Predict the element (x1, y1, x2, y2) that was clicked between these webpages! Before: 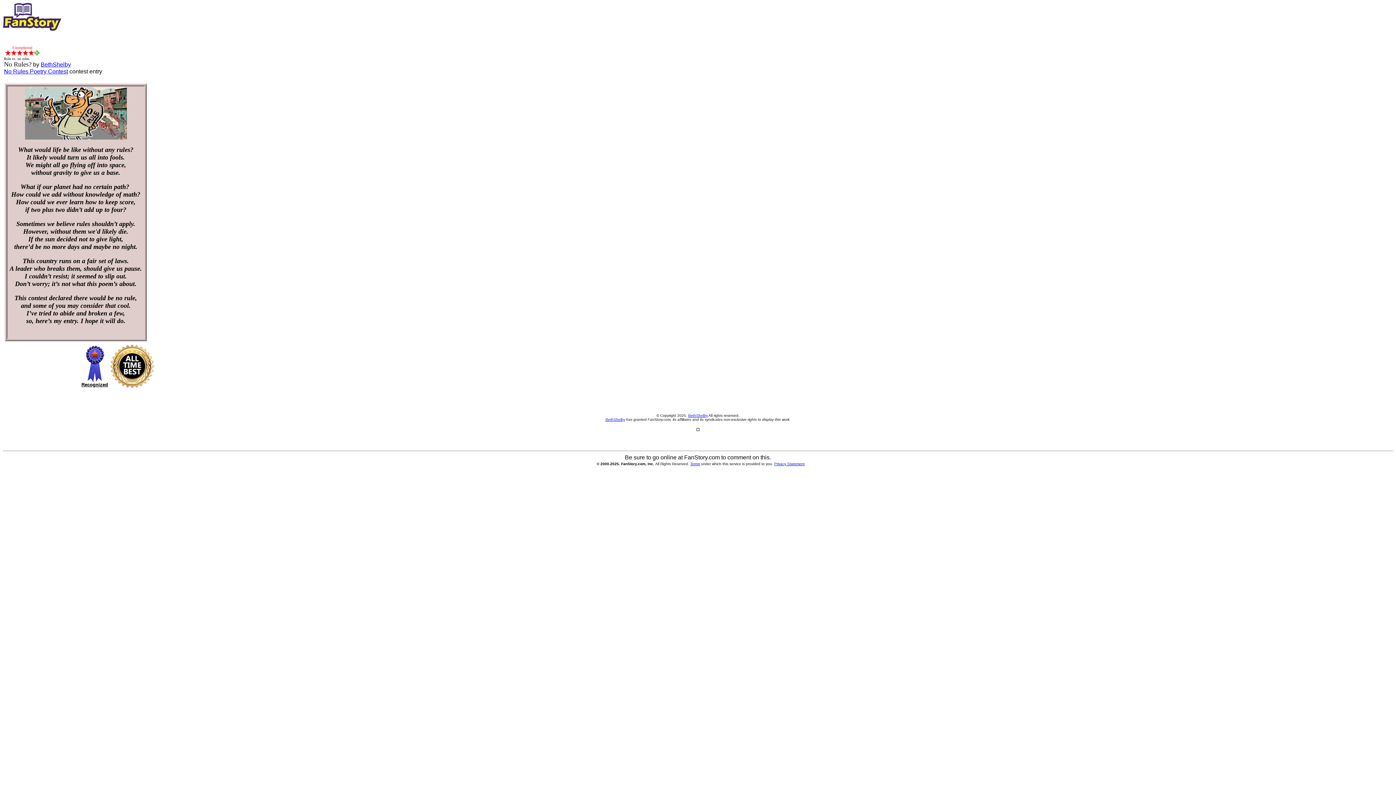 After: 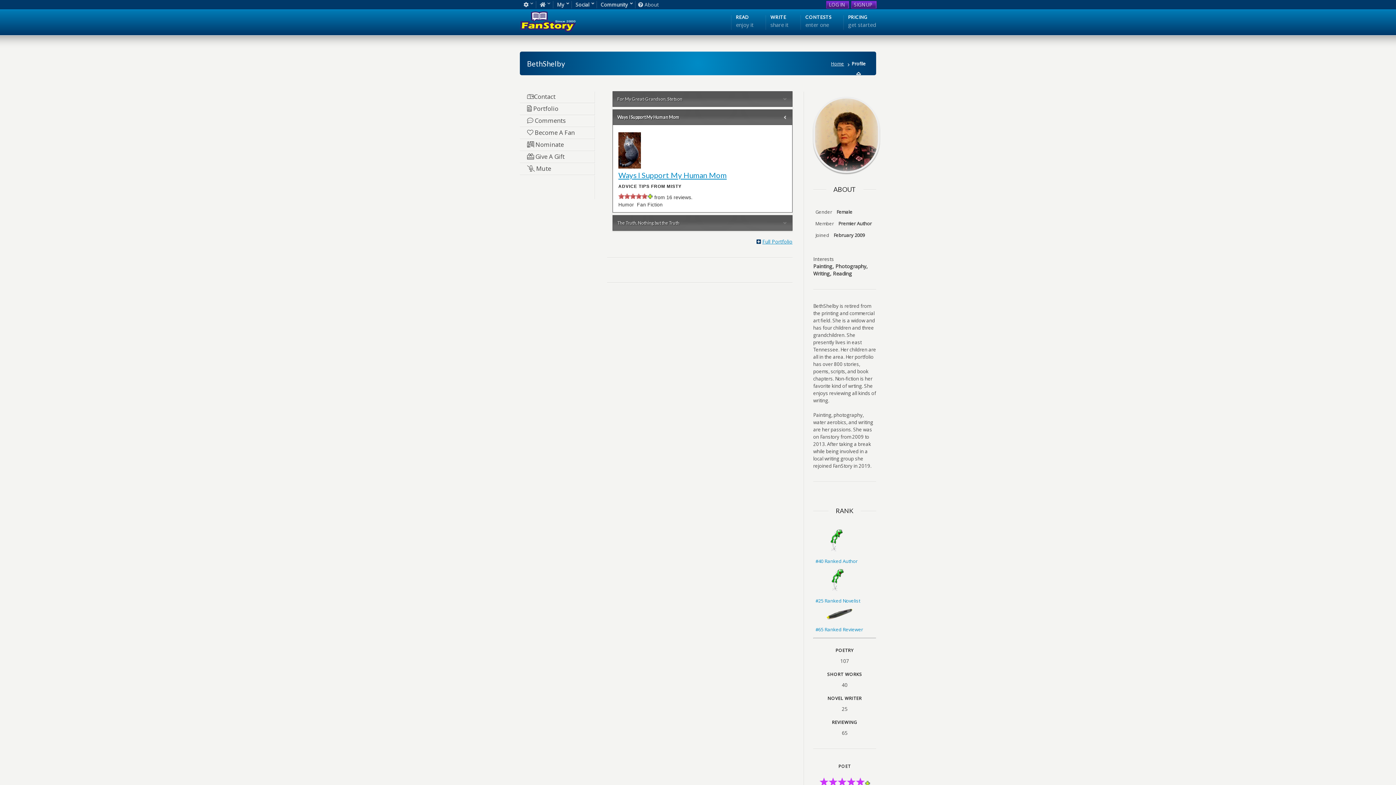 Action: bbox: (605, 417, 625, 421) label: BethShelby